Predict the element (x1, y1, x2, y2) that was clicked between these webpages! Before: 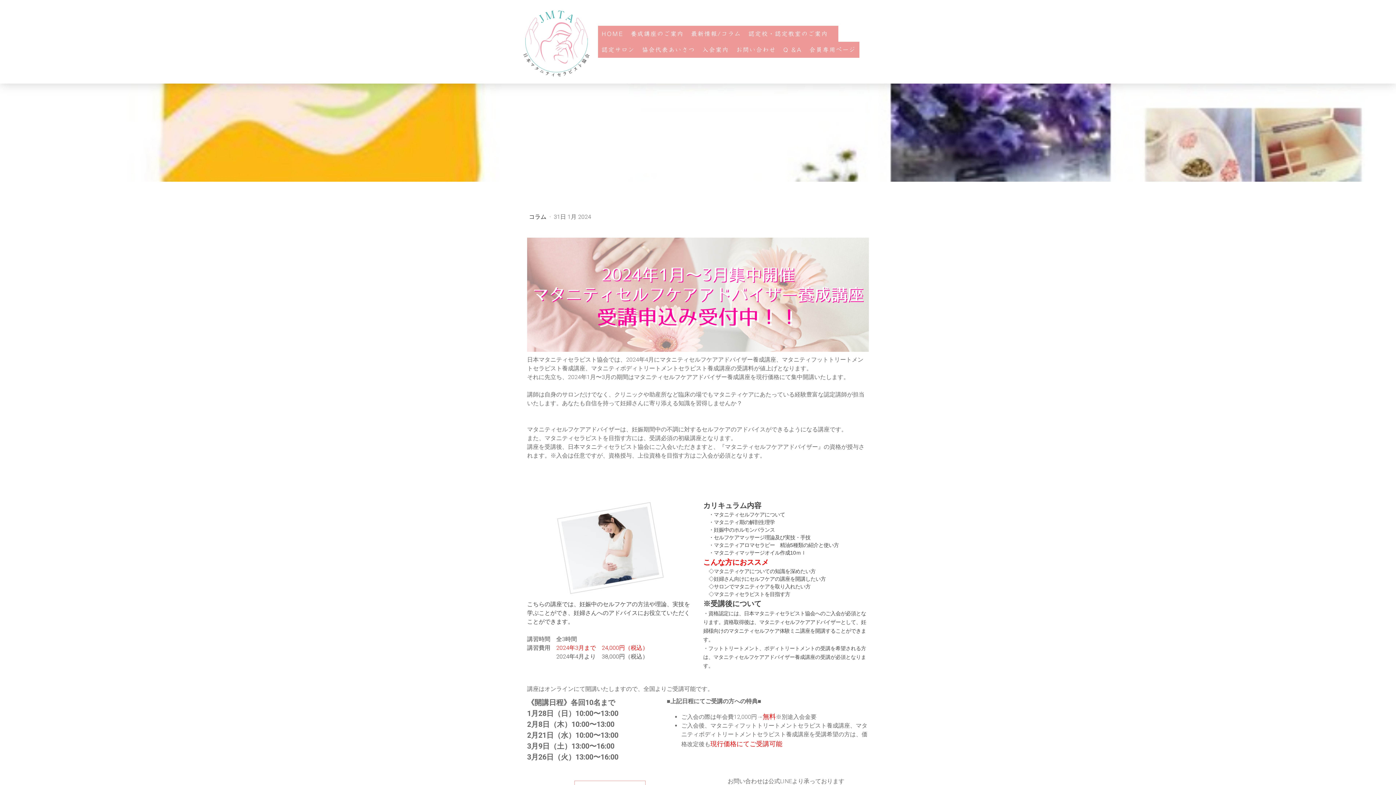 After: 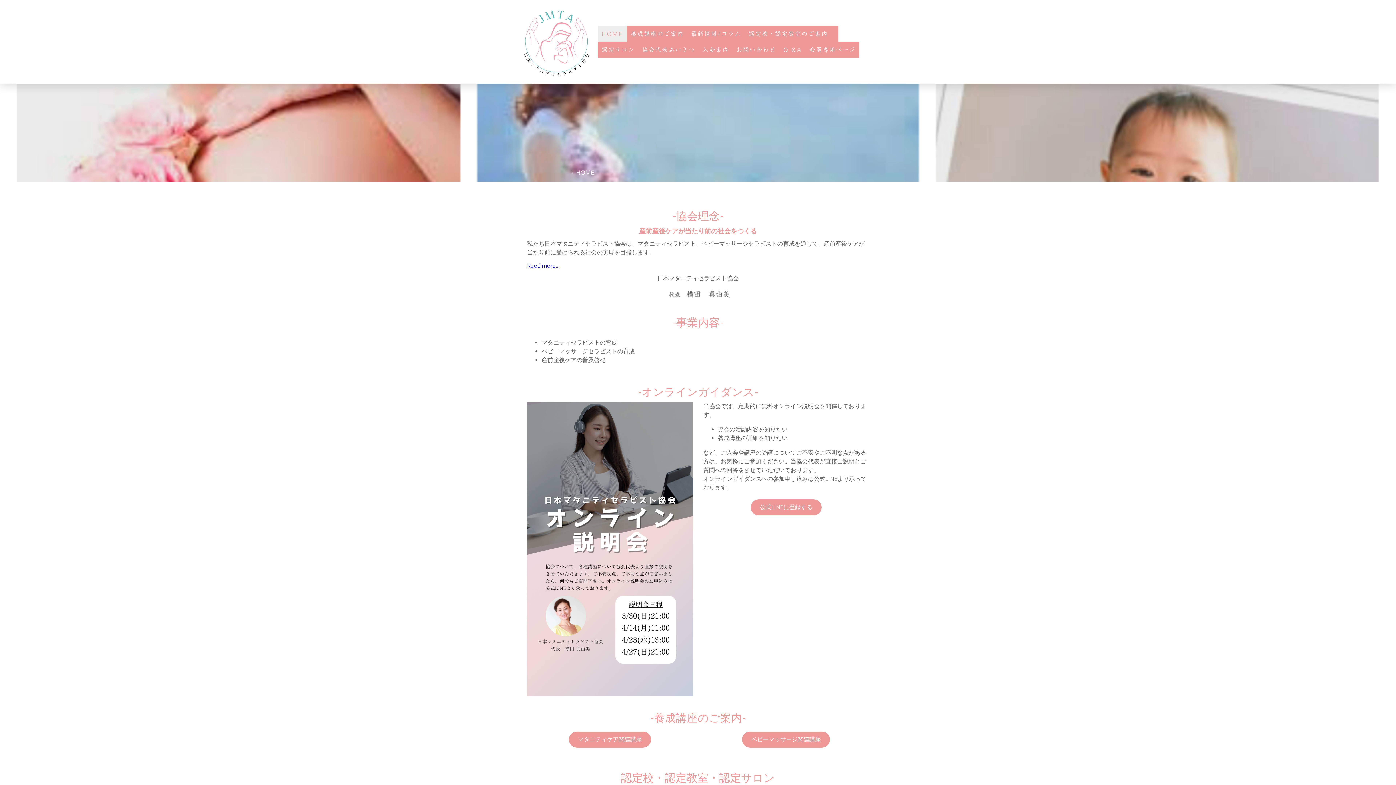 Action: bbox: (520, 6, 592, 12)